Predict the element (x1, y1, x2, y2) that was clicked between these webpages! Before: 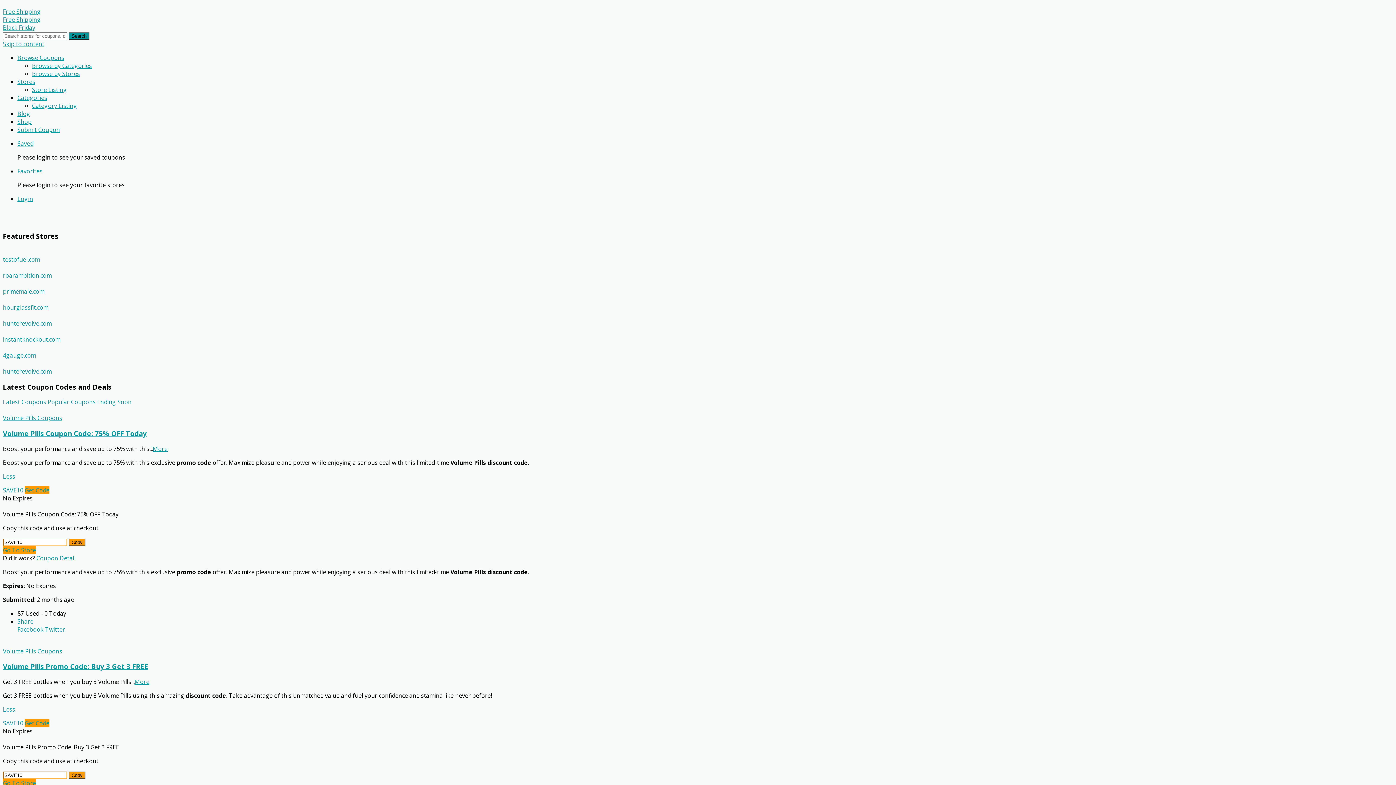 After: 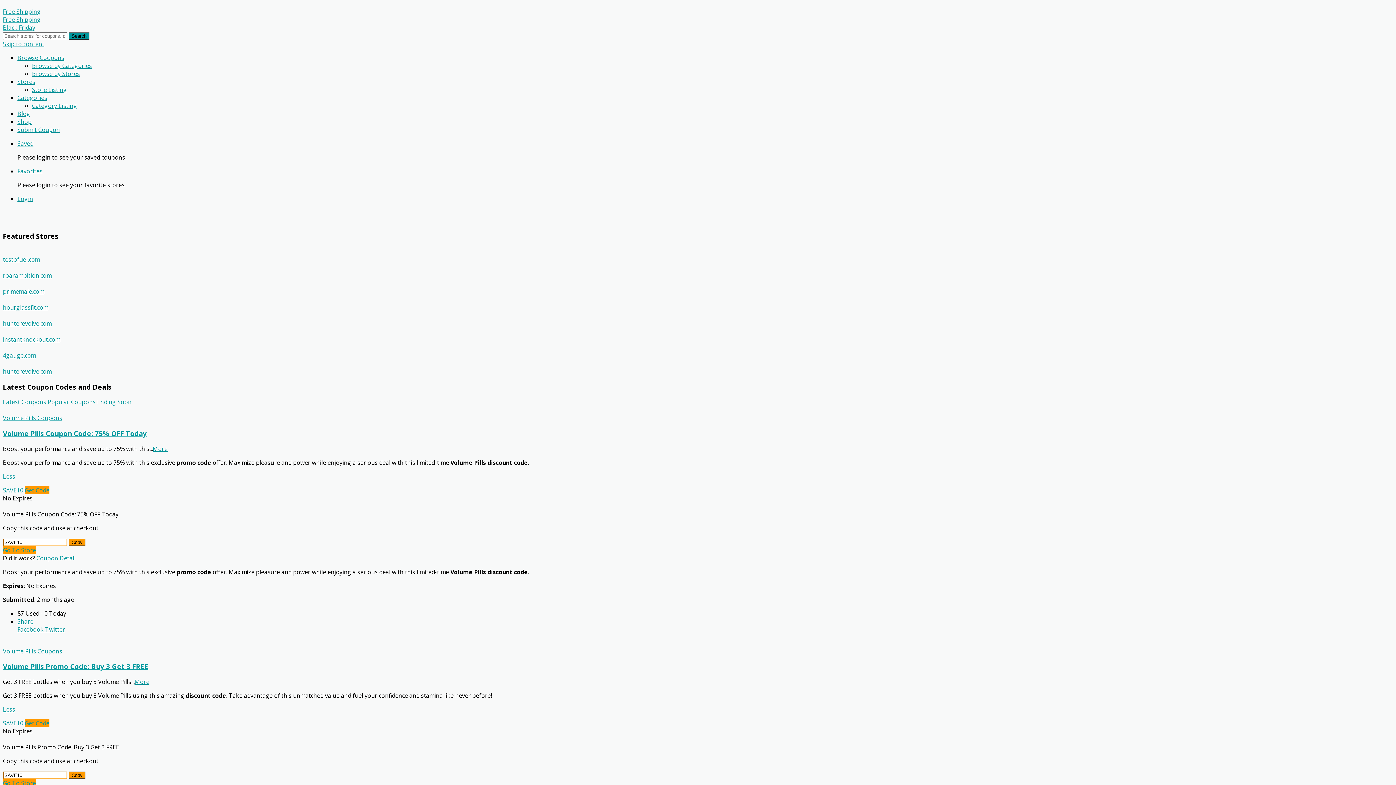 Action: label: Browse Coupons bbox: (17, 53, 64, 61)